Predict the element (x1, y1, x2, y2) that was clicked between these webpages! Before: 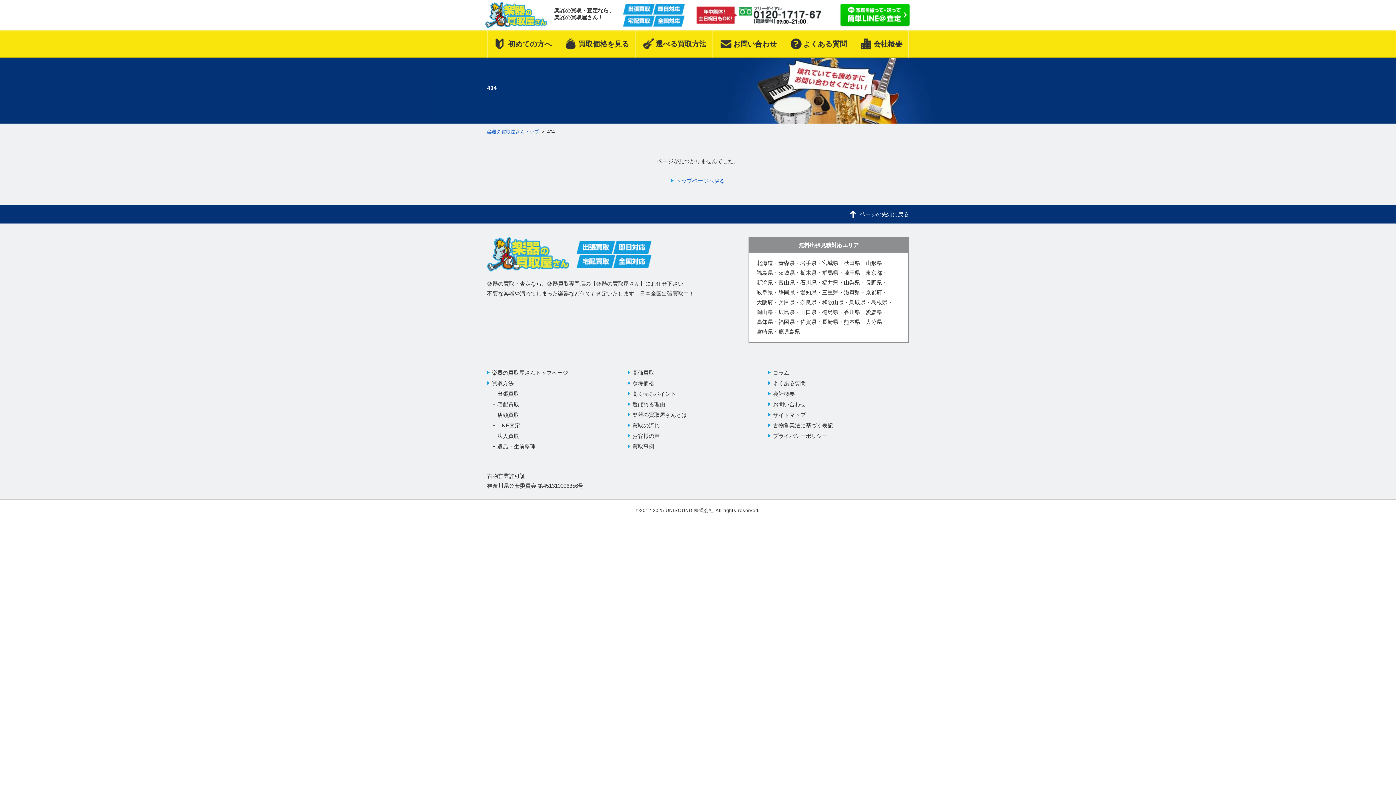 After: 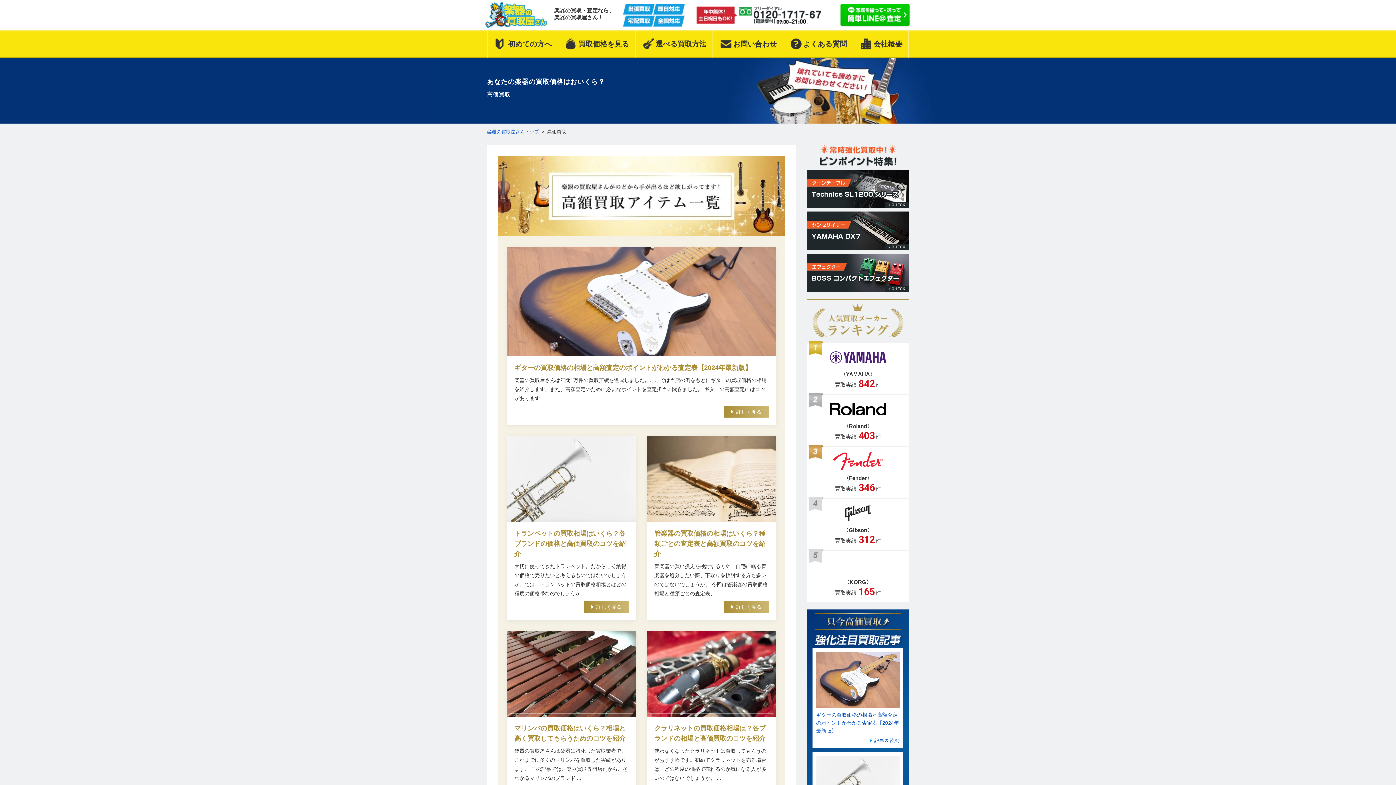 Action: label: 高価買取 bbox: (627, 369, 654, 375)